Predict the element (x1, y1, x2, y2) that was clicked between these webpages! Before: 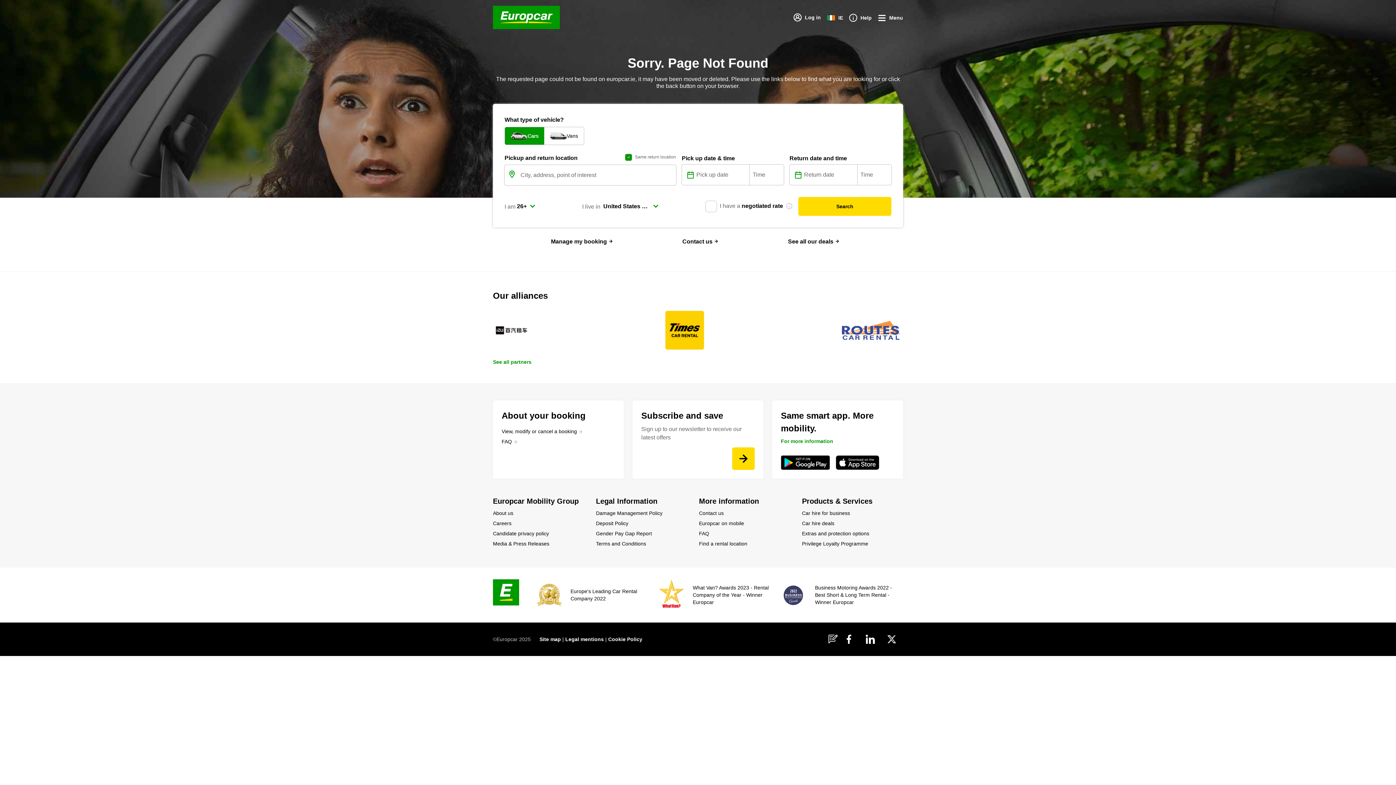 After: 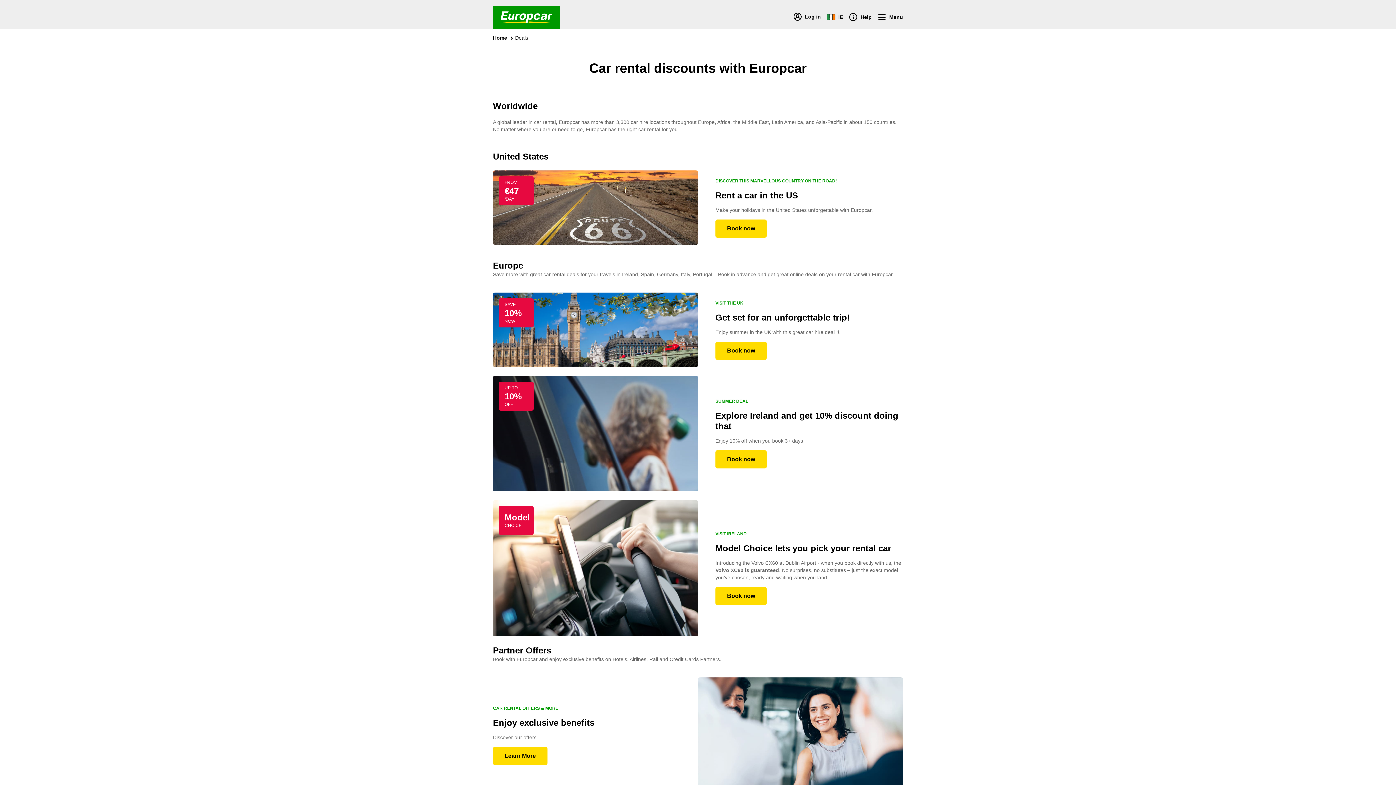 Action: label: Car hire deals bbox: (802, 481, 834, 488)